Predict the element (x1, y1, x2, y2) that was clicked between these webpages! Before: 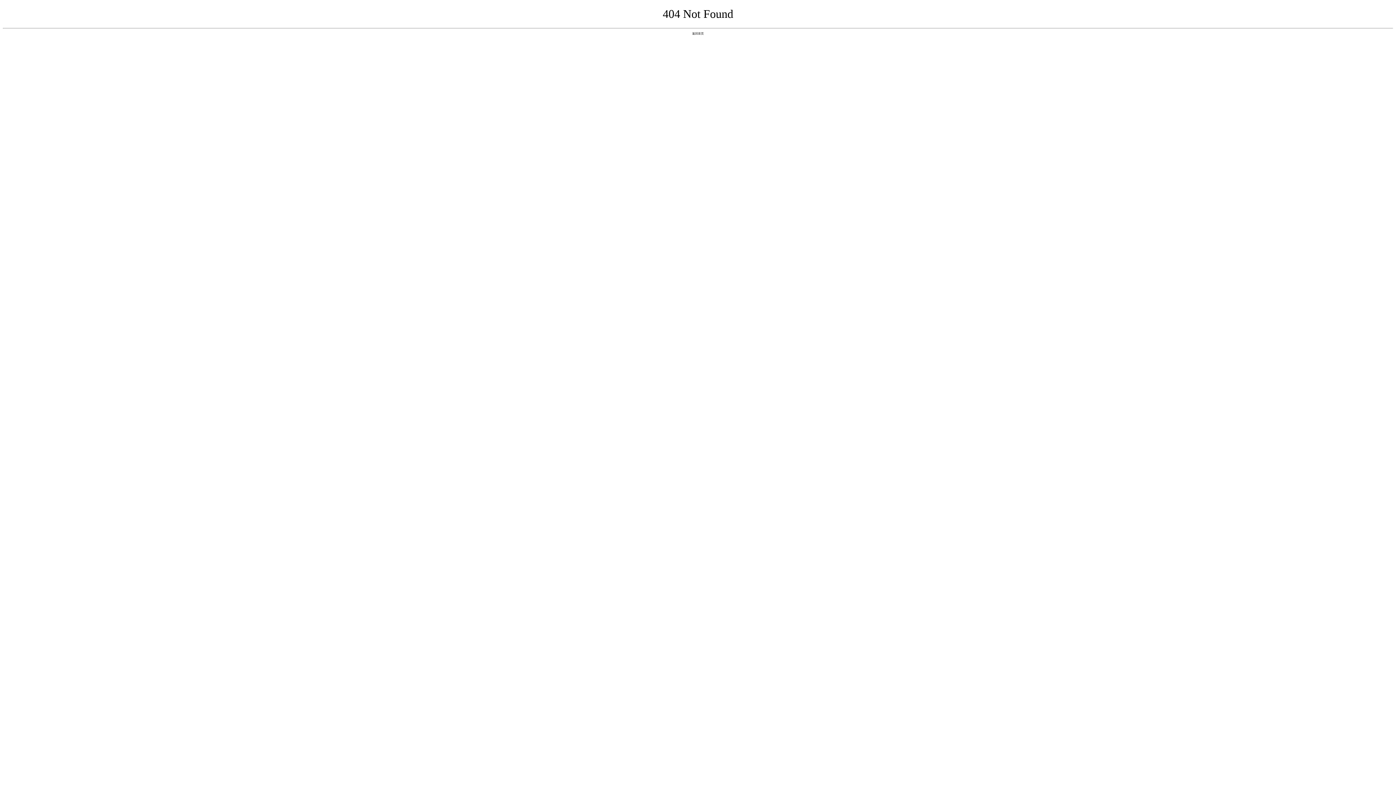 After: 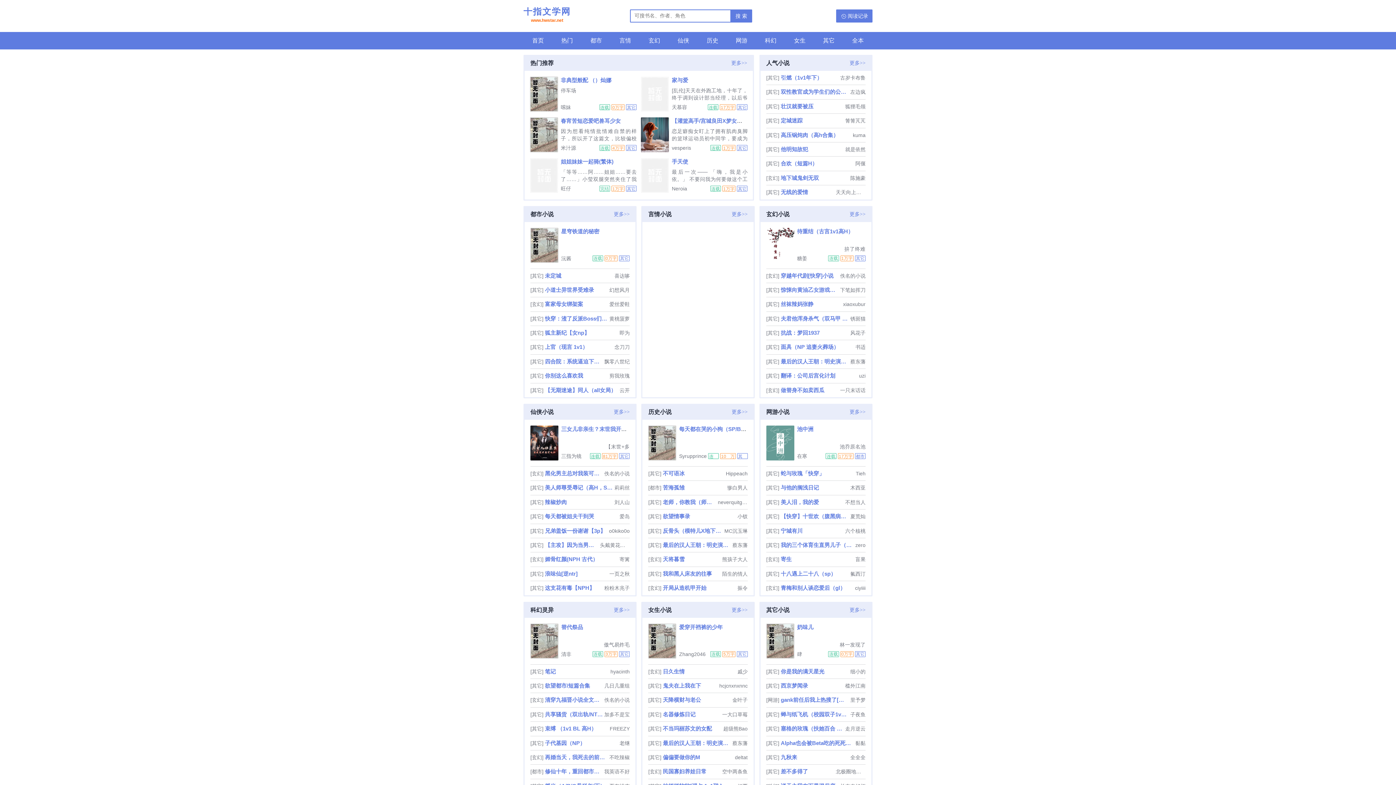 Action: label: 返回首页 bbox: (692, 31, 704, 35)